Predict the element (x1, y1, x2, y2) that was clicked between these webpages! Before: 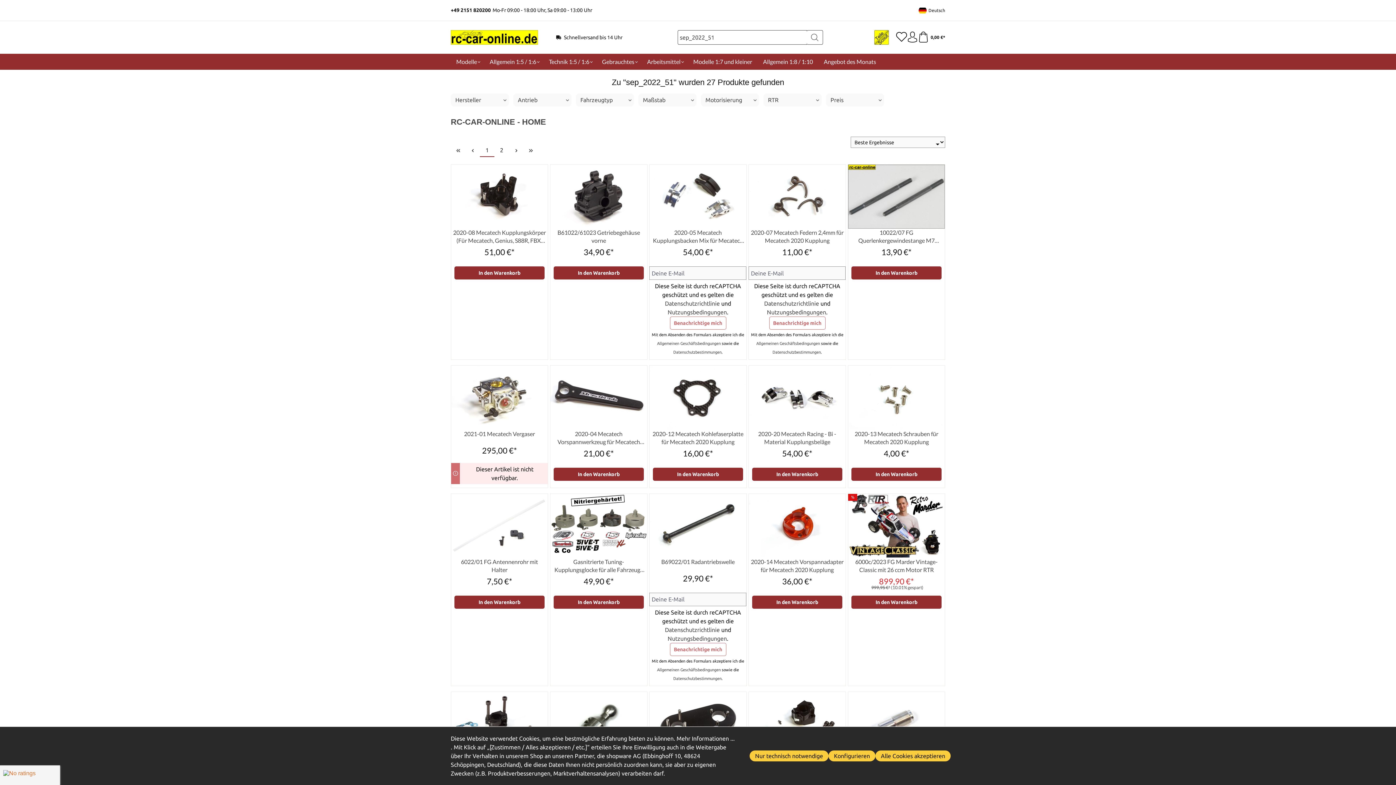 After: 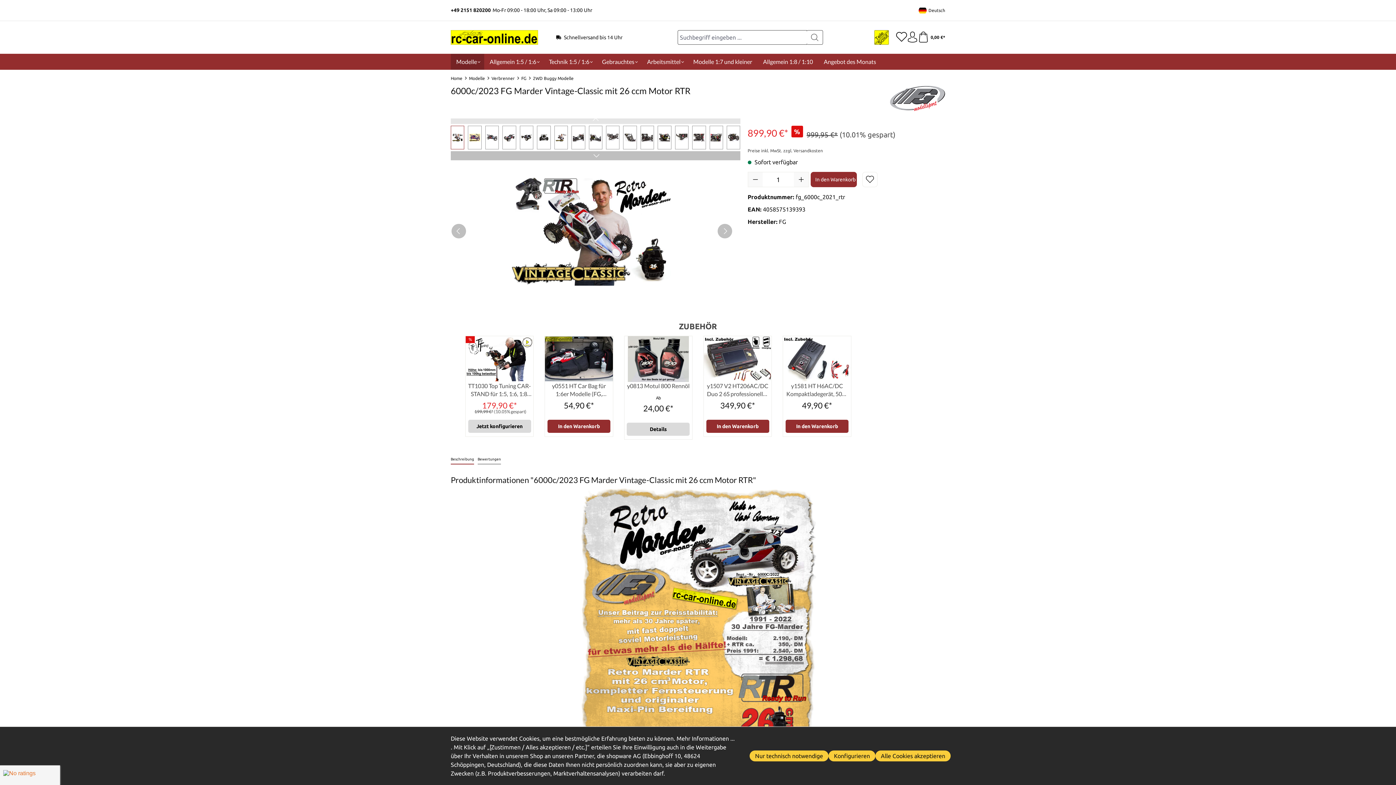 Action: label: 6000c/2023 FG Marder Vintage-Classic mit 26 ccm Motor RTR bbox: (848, 558, 945, 574)